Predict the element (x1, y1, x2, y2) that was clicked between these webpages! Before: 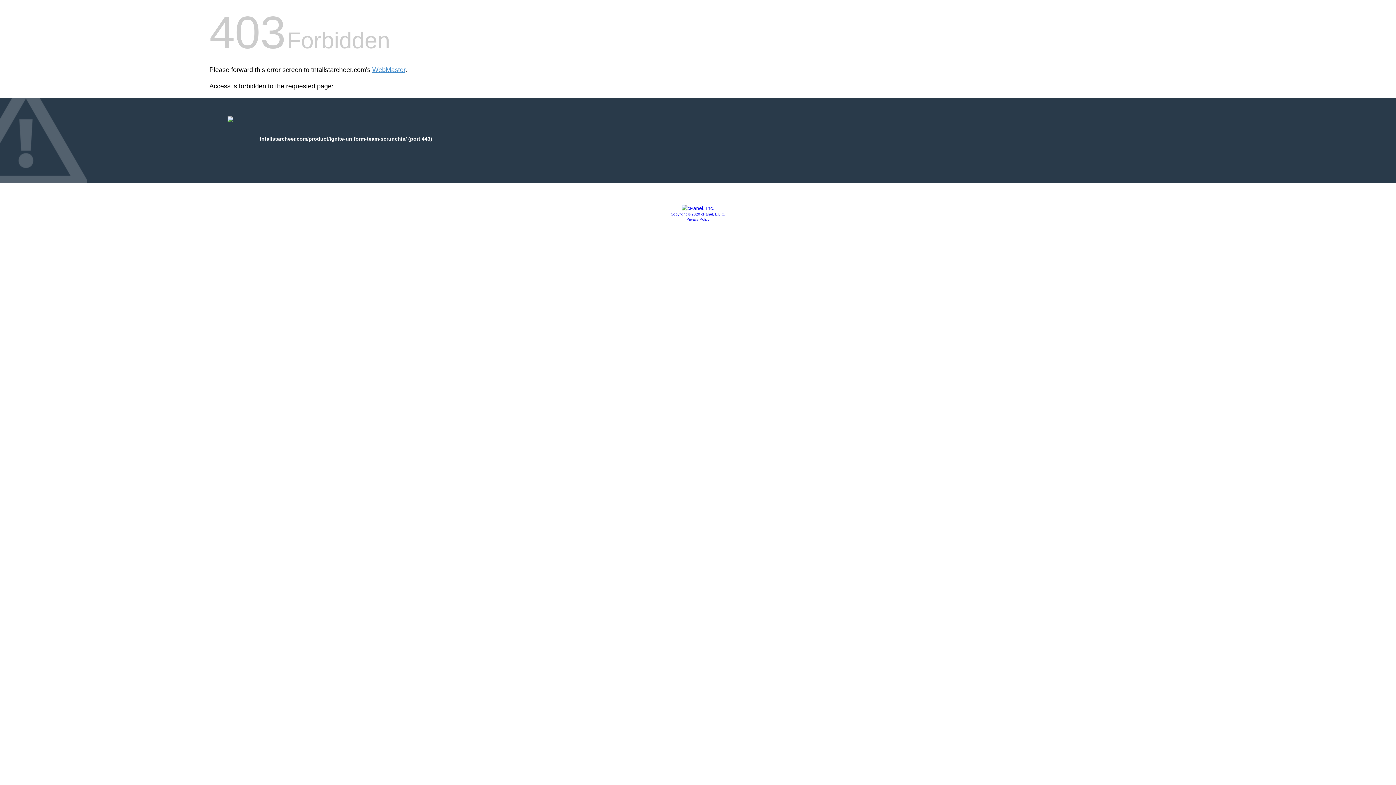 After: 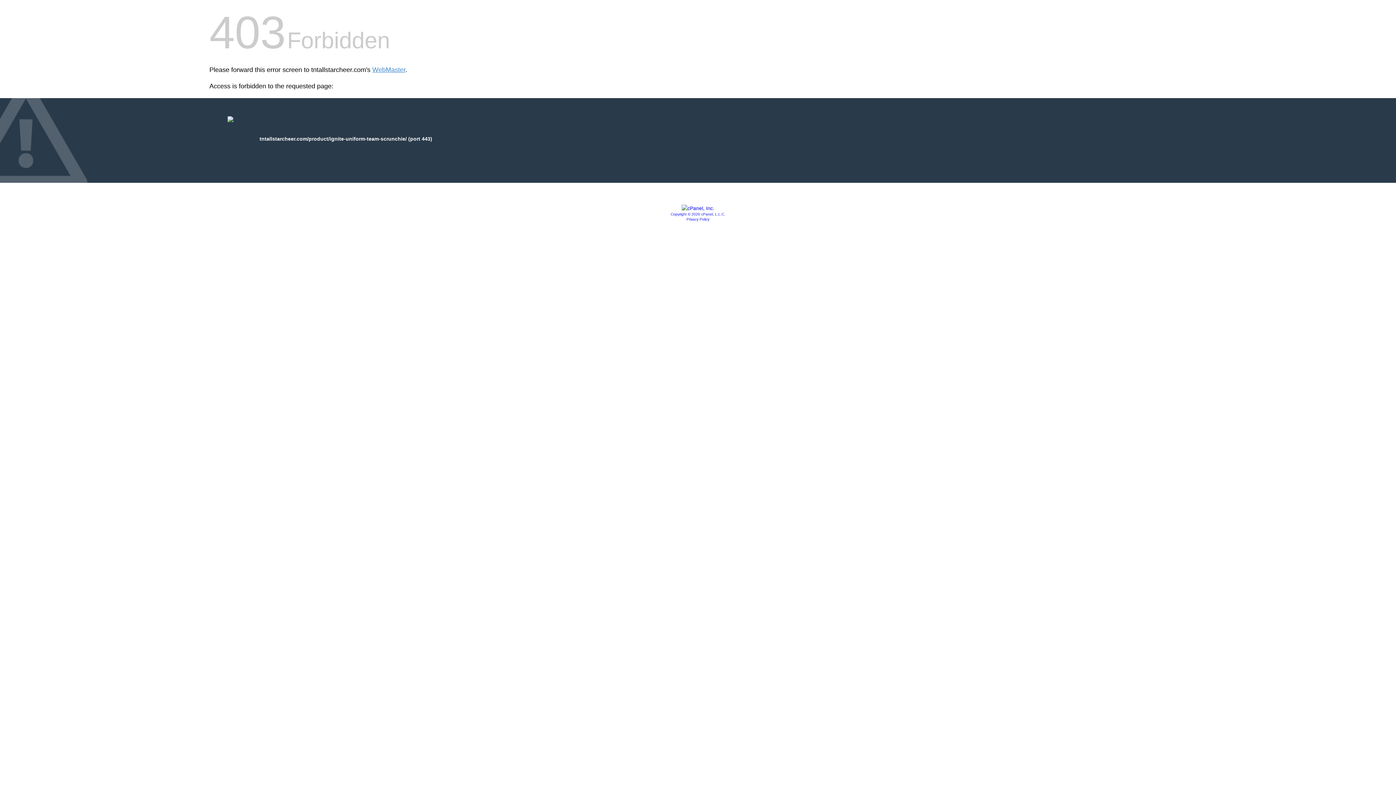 Action: bbox: (681, 205, 714, 211)